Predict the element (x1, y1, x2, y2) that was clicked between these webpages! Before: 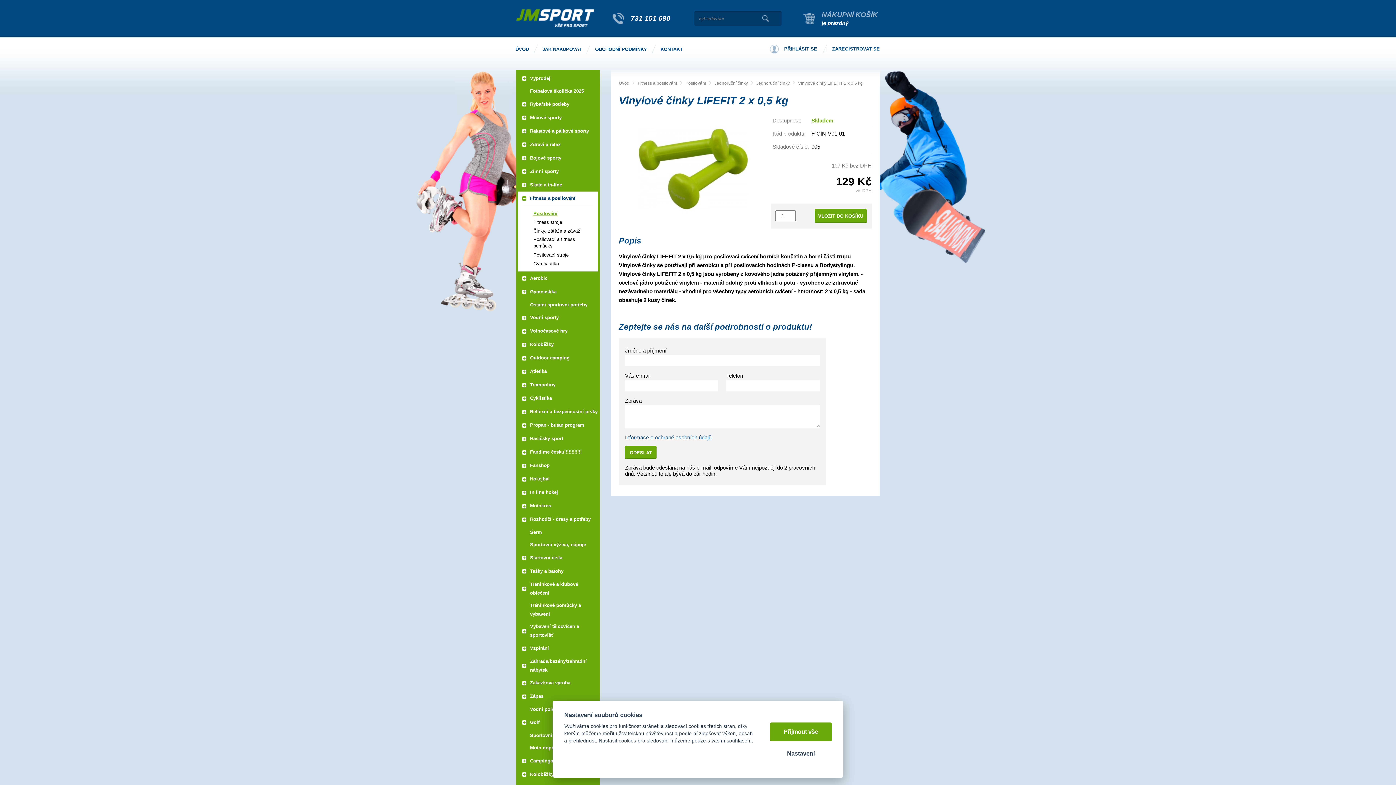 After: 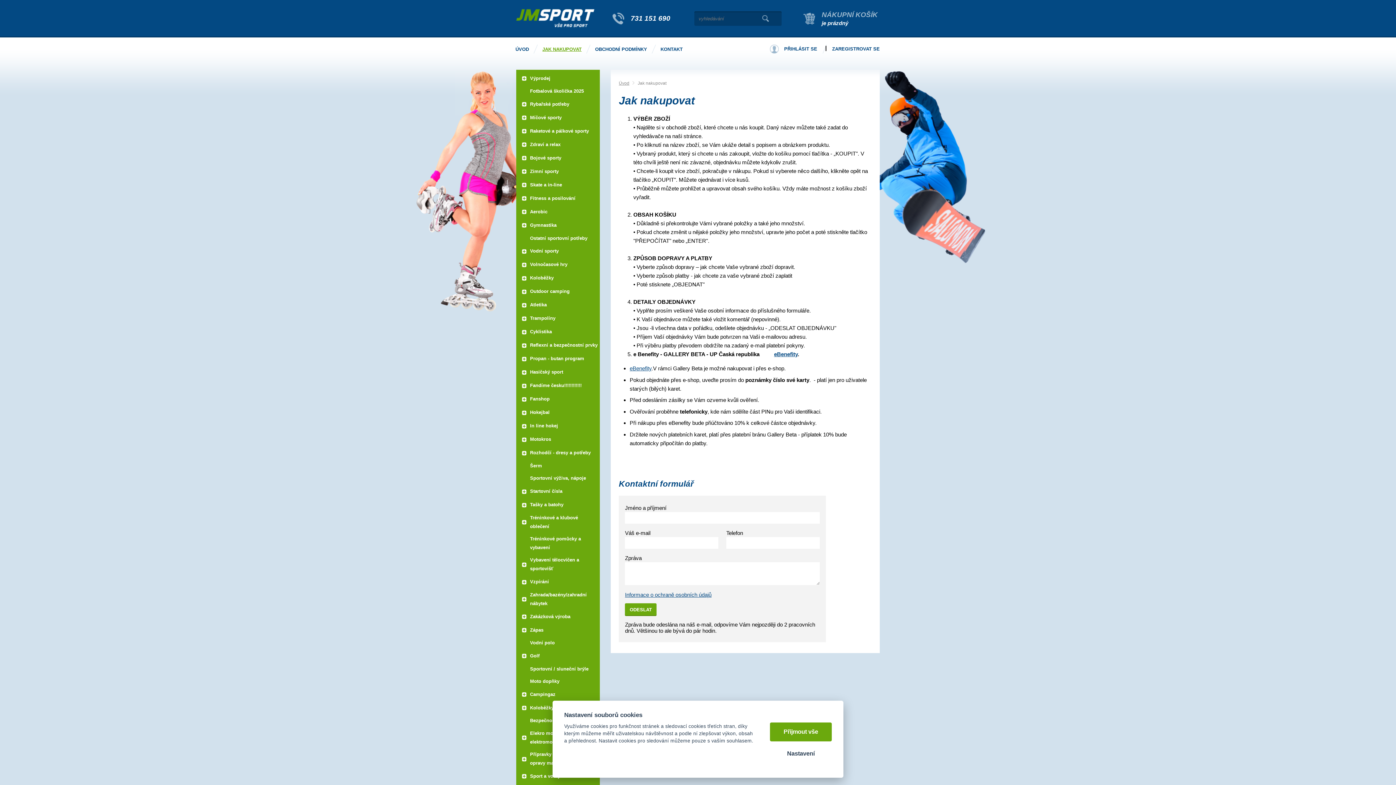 Action: bbox: (537, 44, 586, 53) label: JAK NAKUPOVAT